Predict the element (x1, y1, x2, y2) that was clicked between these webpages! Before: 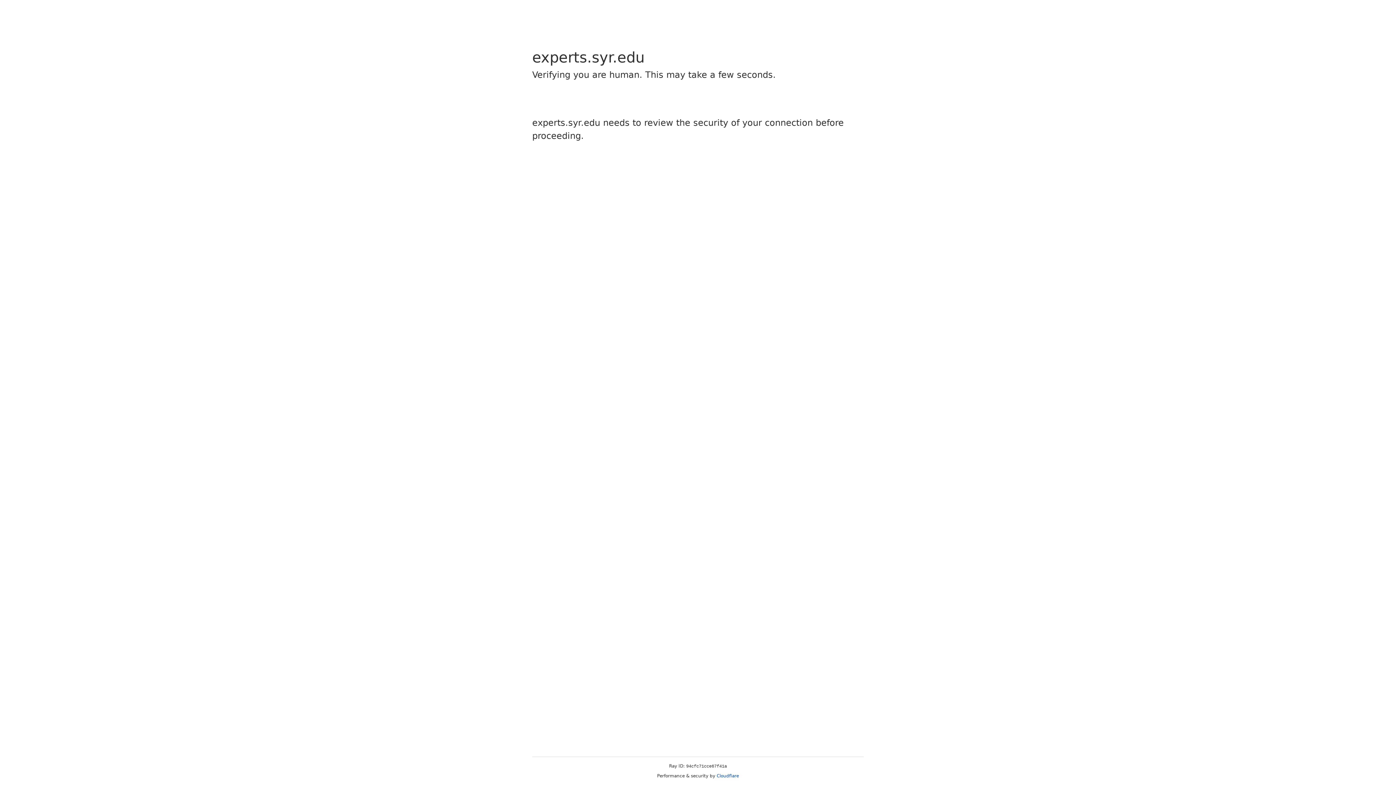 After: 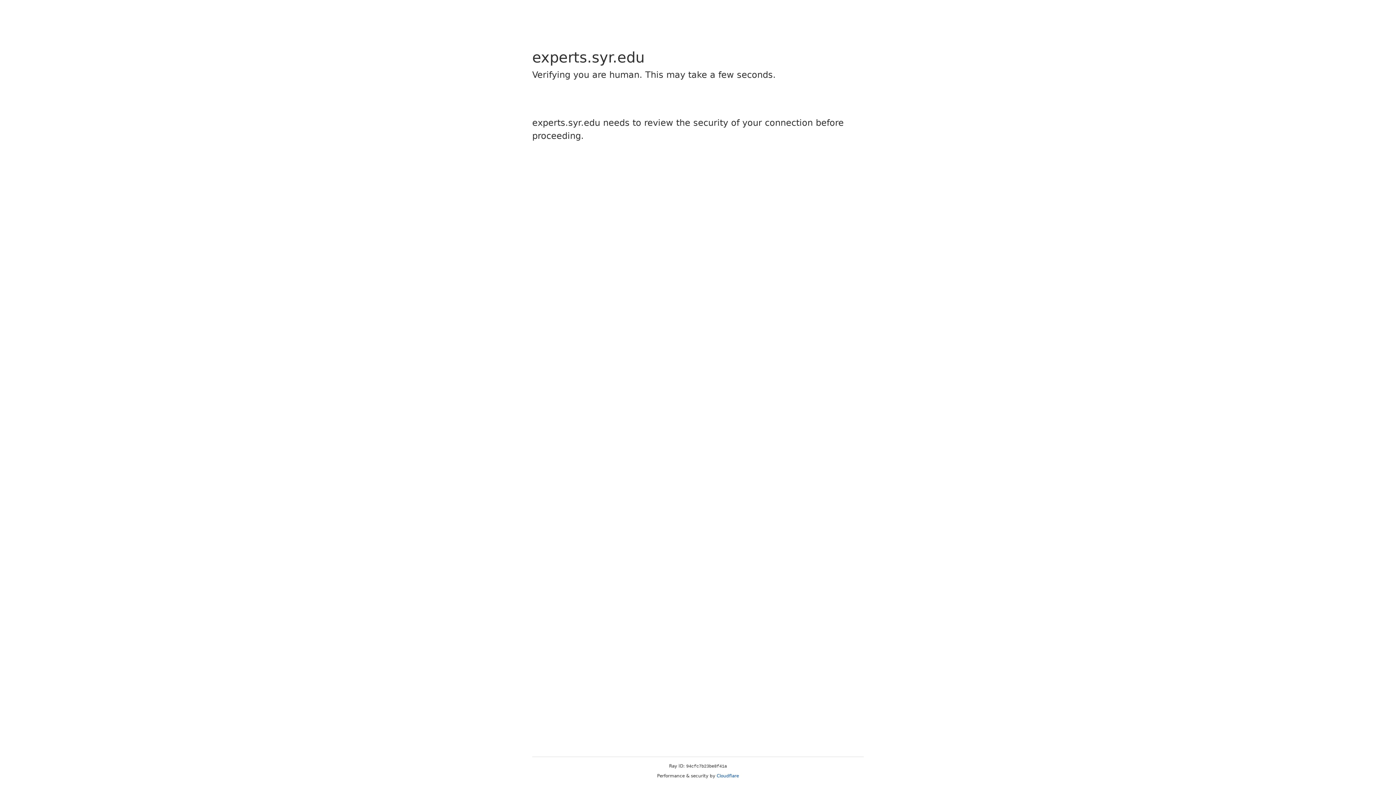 Action: bbox: (716, 773, 739, 778) label: Cloudflare